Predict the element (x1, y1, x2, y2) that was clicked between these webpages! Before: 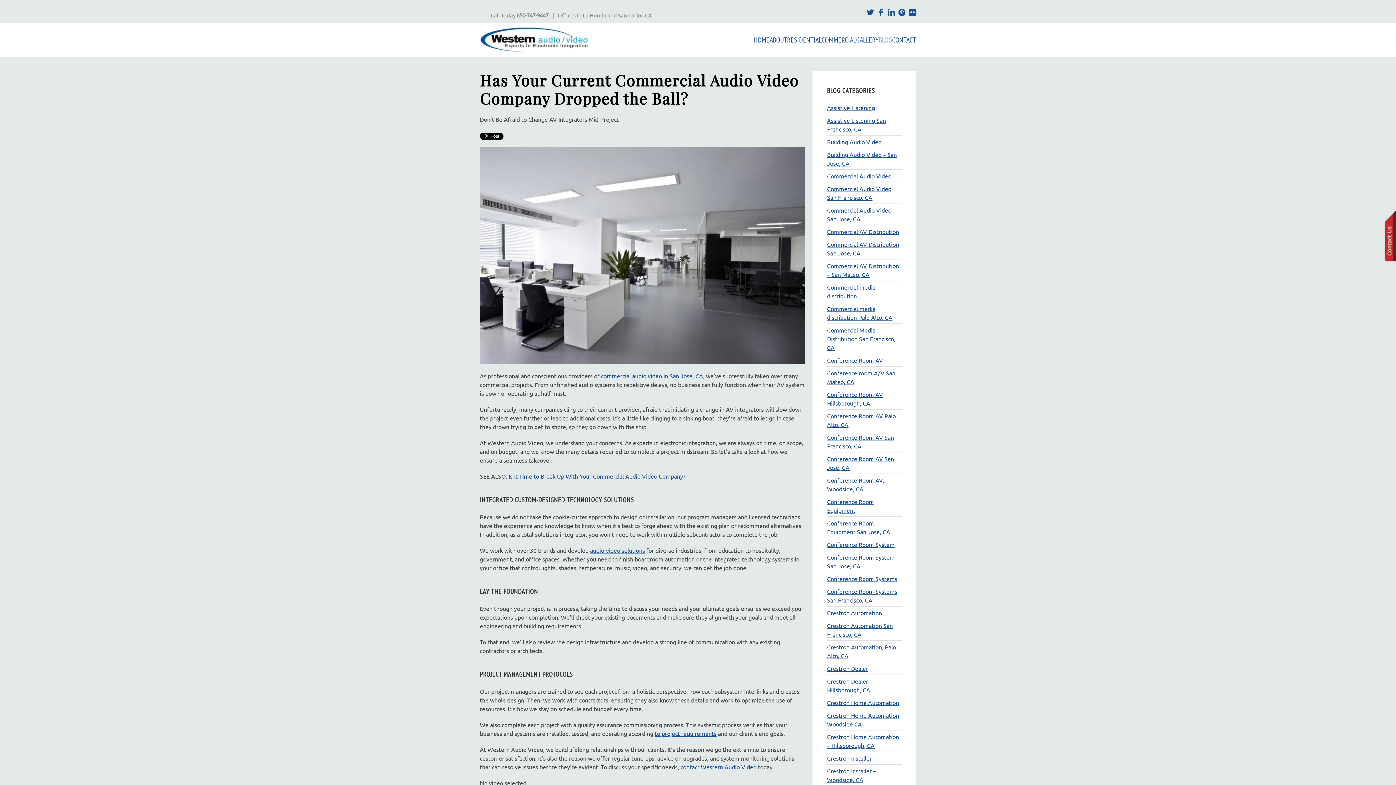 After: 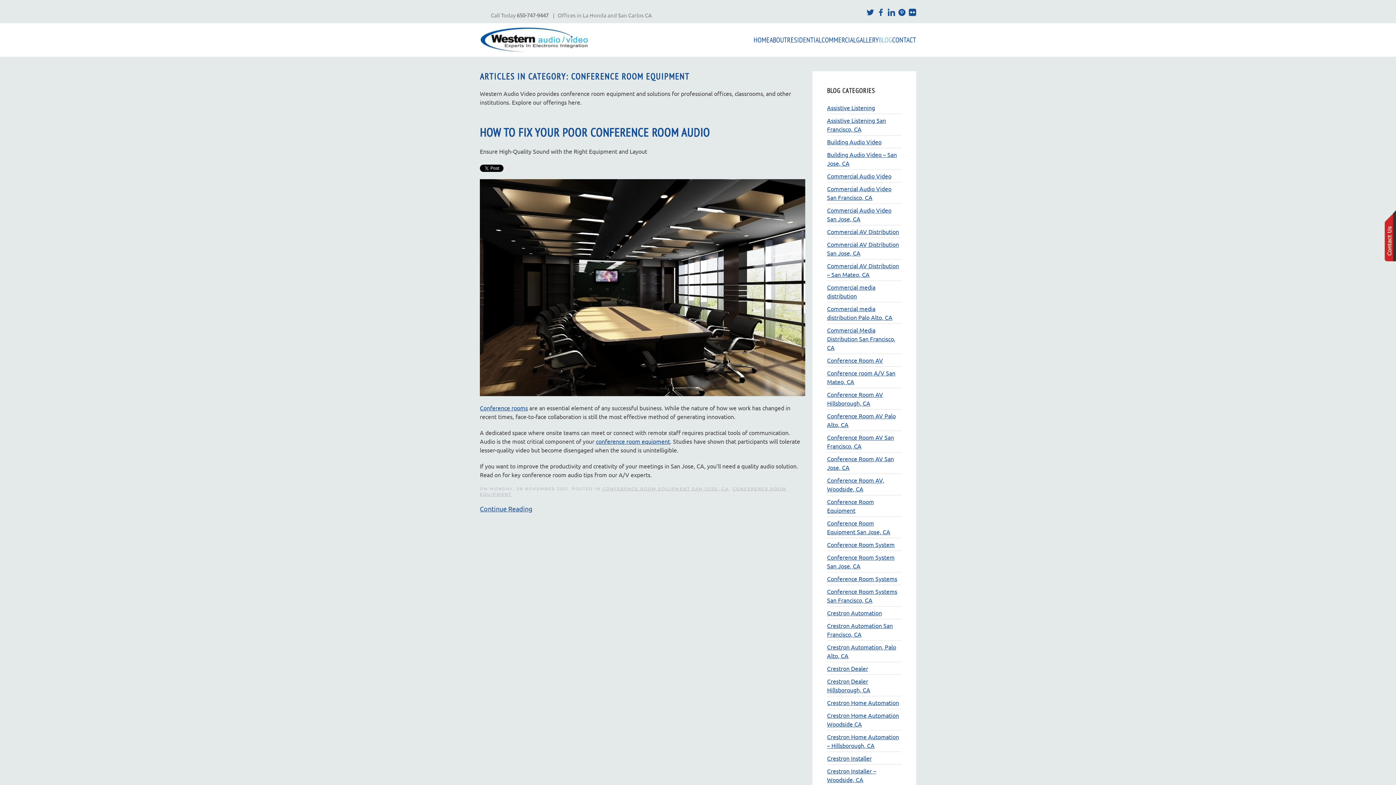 Action: label: Conference Room Equipment bbox: (827, 497, 901, 514)